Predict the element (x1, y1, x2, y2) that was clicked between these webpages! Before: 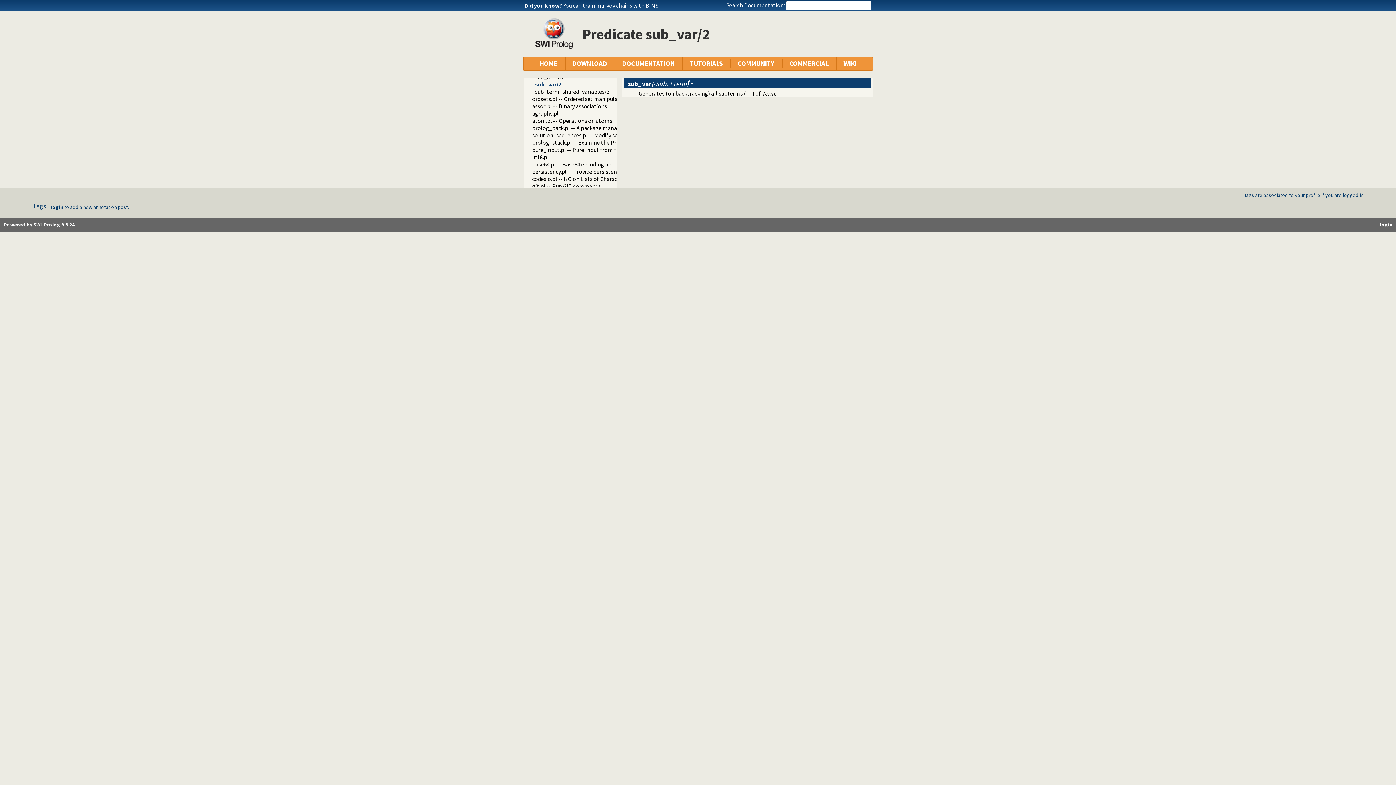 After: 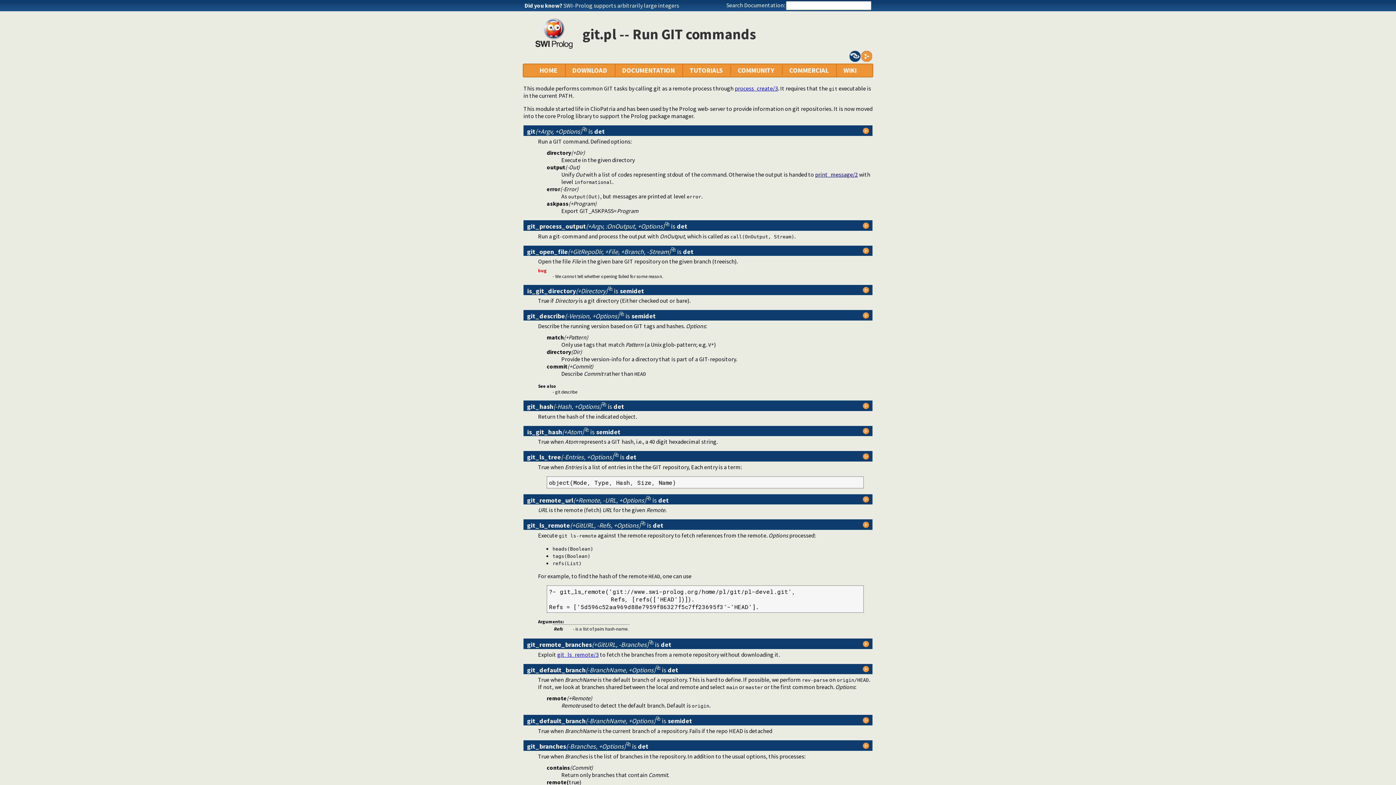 Action: label: git.pl -- Run GIT commands bbox: (532, 182, 601, 189)